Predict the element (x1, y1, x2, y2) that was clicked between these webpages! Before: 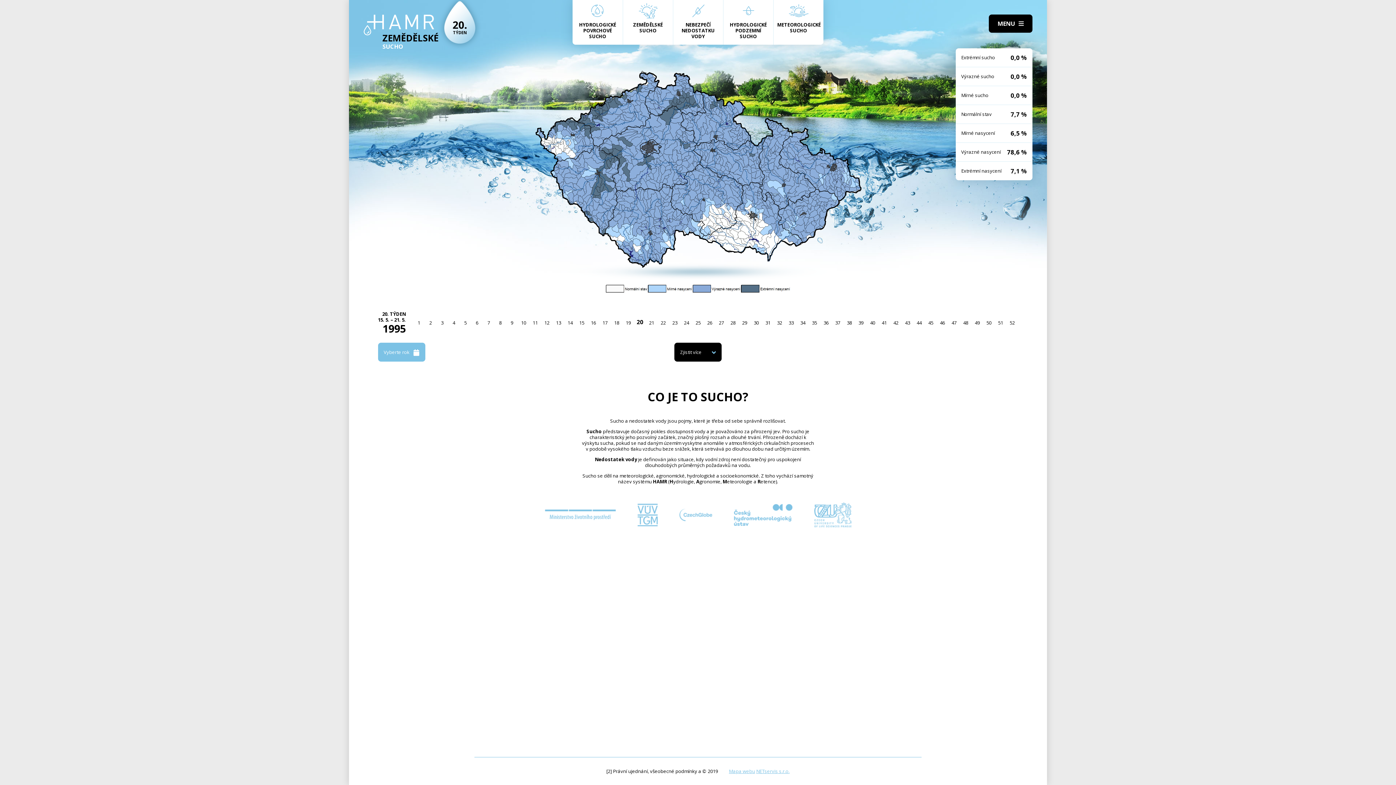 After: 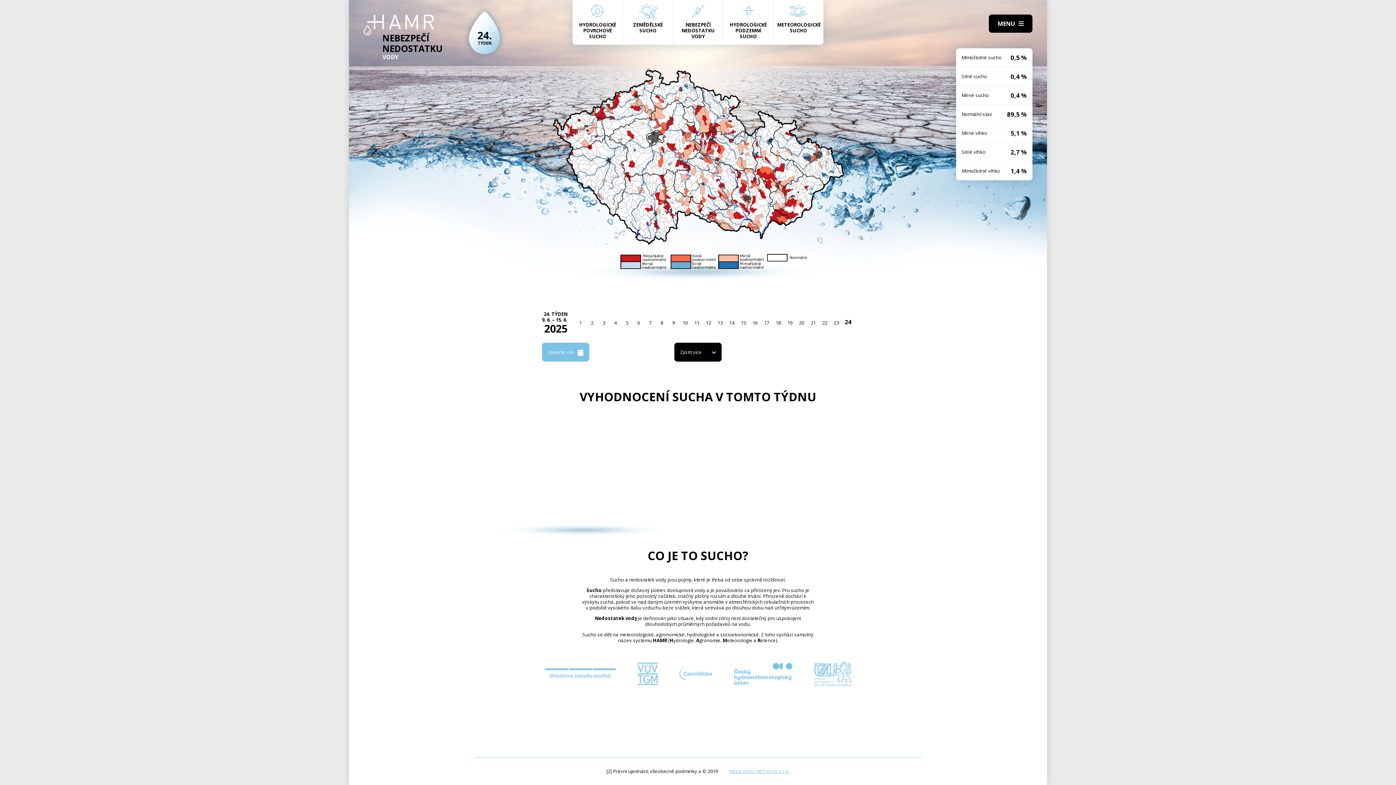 Action: bbox: (673, 0, 723, 44) label: NEBEZPEČÍ NEDOSTATKU VODY